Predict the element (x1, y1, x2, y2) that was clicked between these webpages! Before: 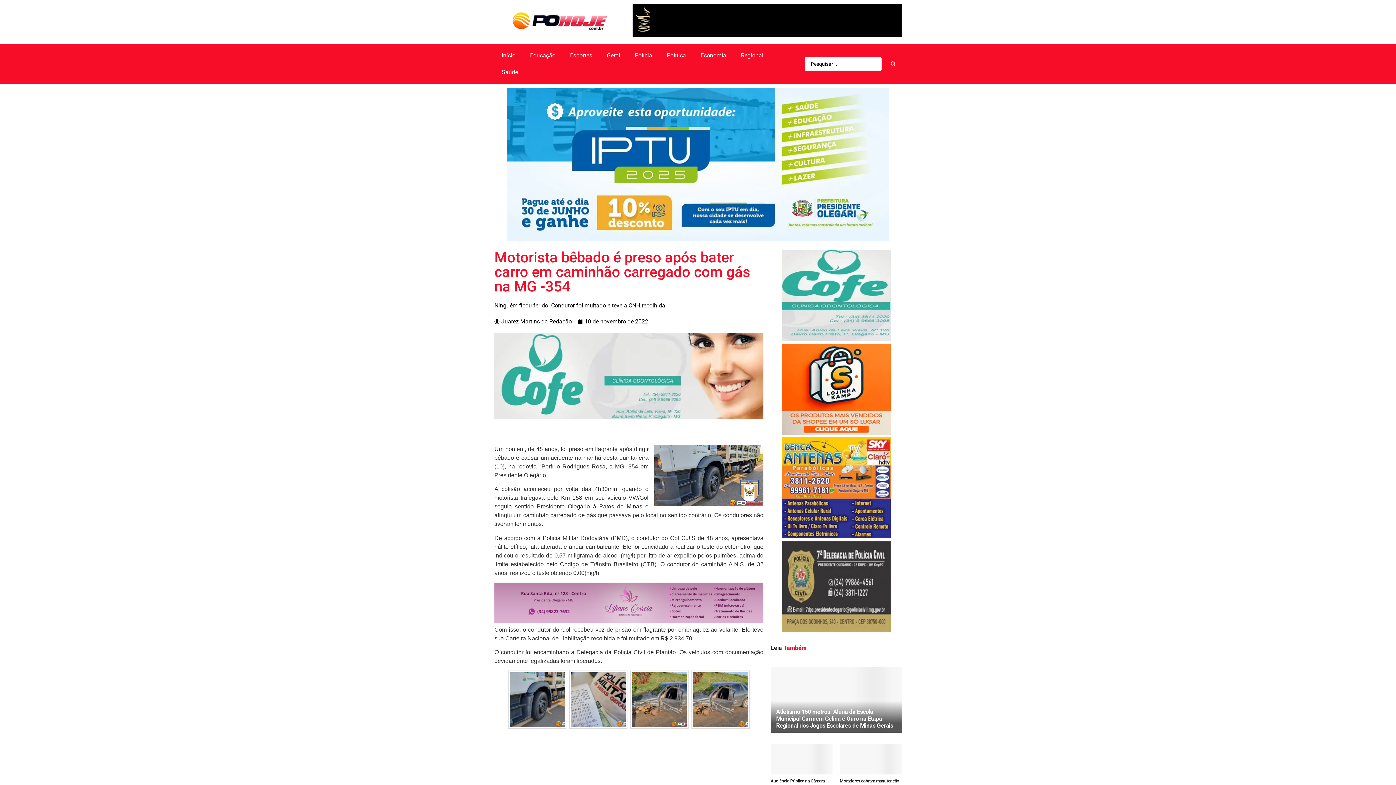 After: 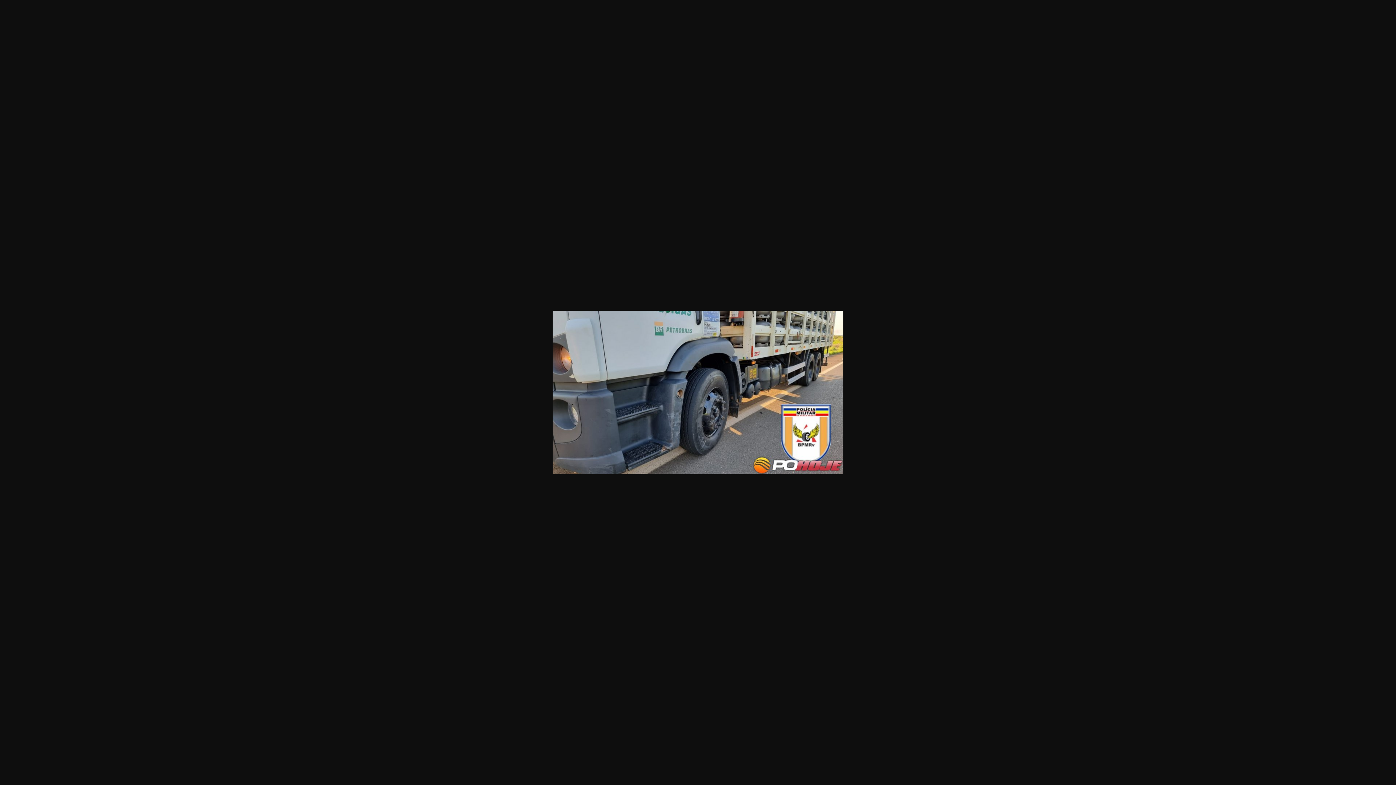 Action: bbox: (510, 672, 564, 727)